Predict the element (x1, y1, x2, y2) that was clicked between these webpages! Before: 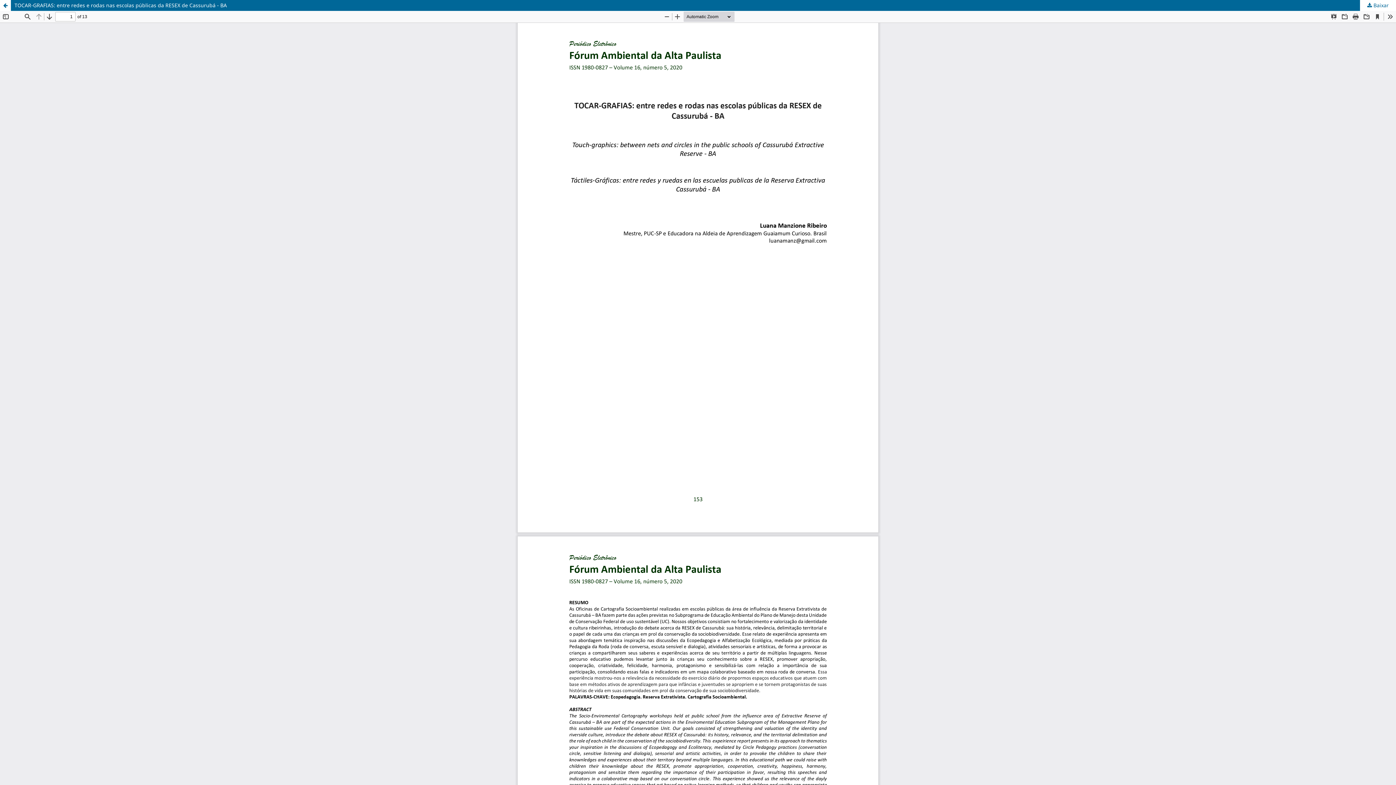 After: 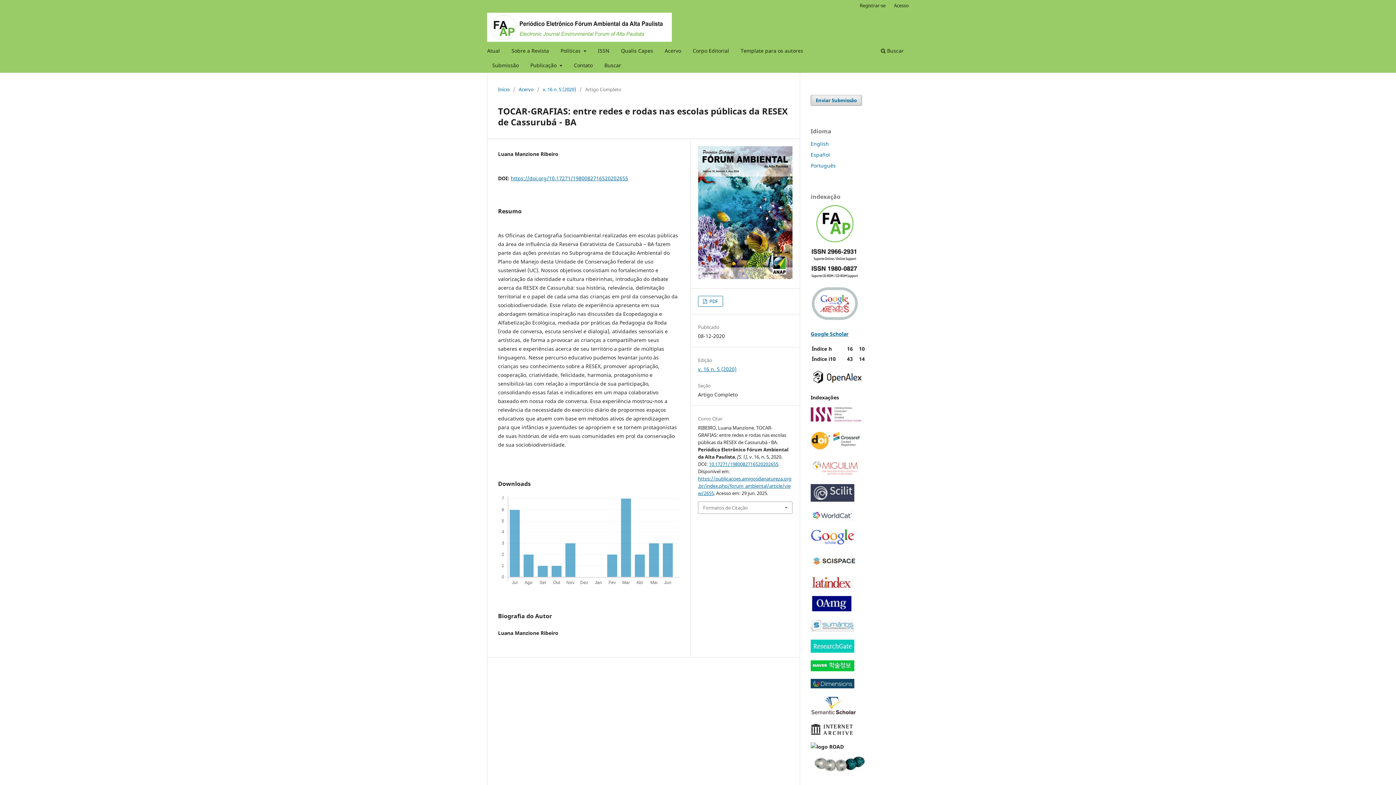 Action: bbox: (0, 0, 10, 10) label: Voltar aos Detalhes do Artigo